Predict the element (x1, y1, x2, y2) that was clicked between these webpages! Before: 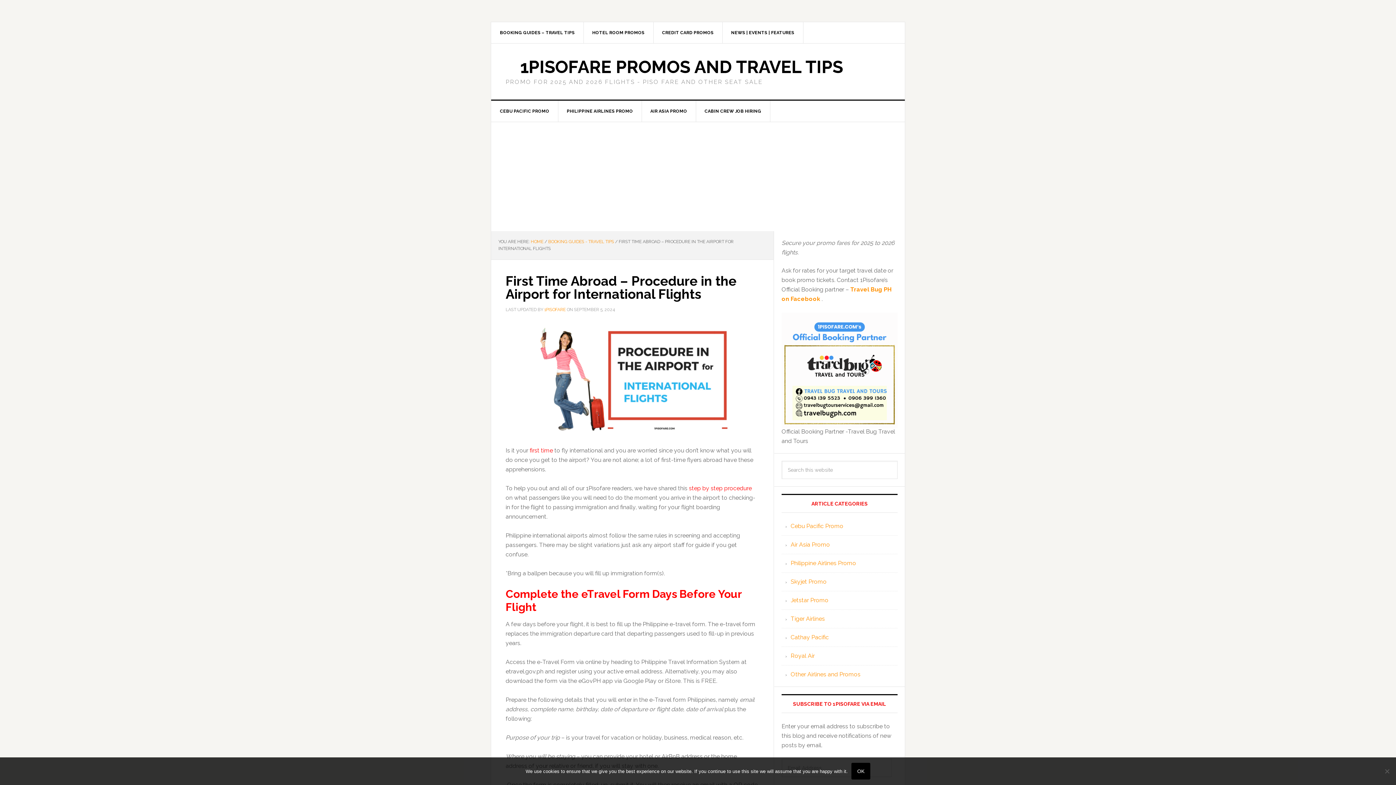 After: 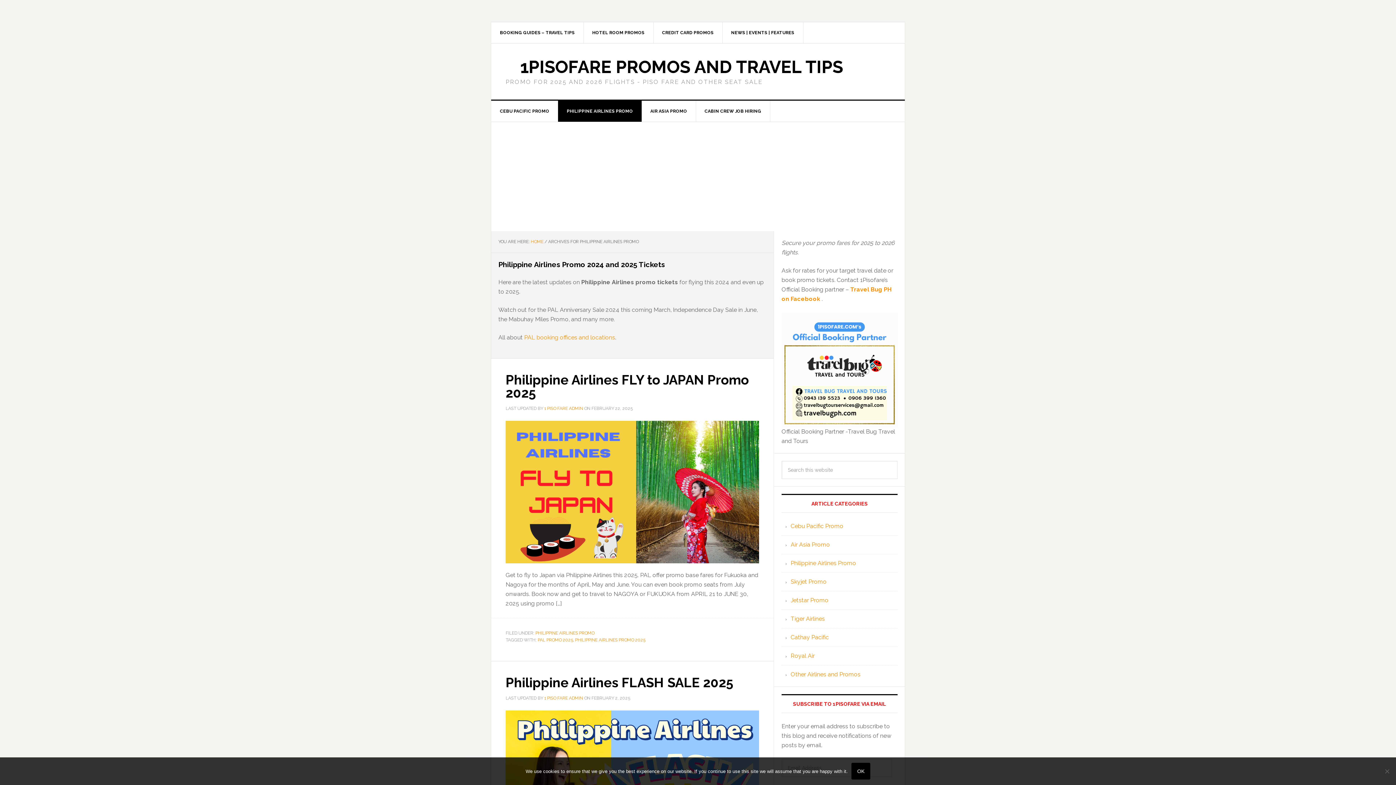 Action: label: Philippine Airlines Promo bbox: (790, 560, 856, 566)